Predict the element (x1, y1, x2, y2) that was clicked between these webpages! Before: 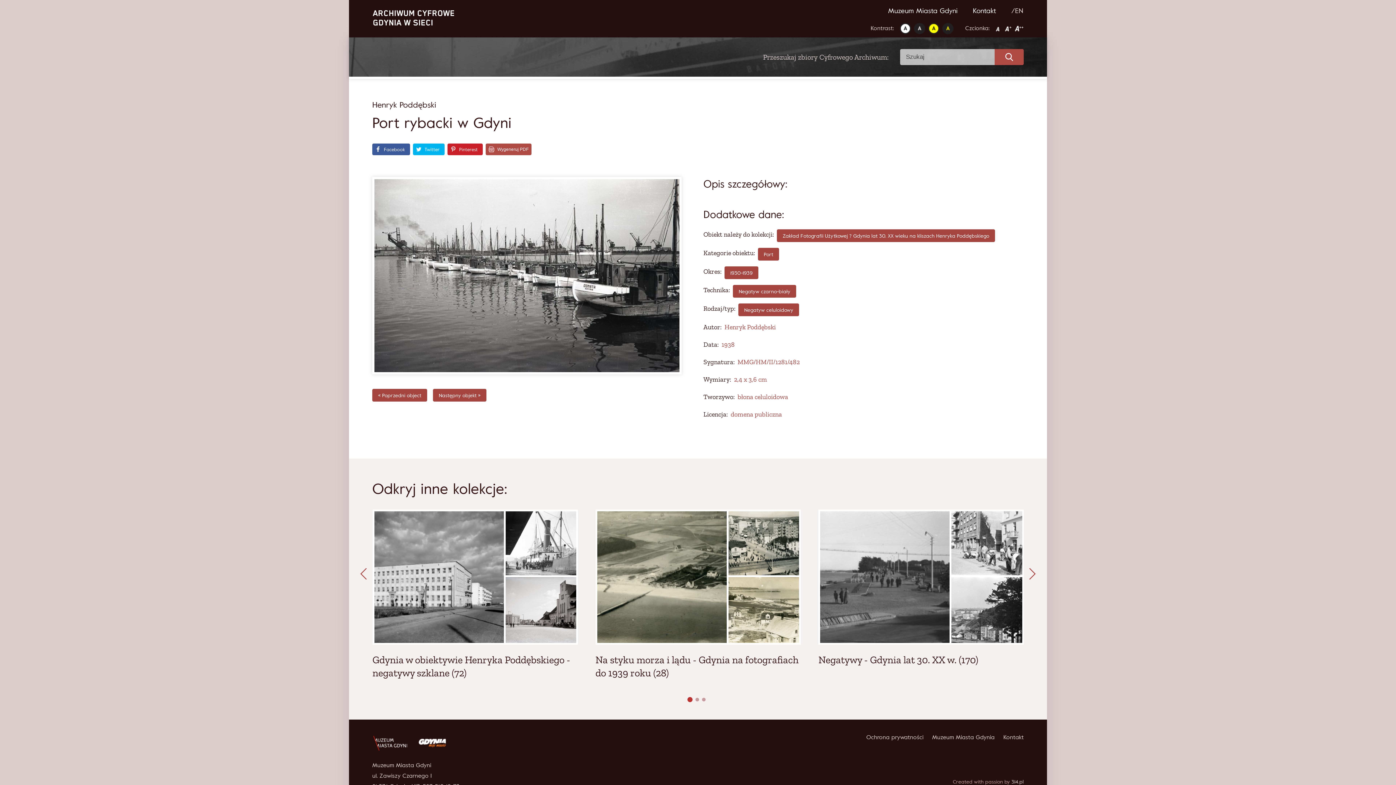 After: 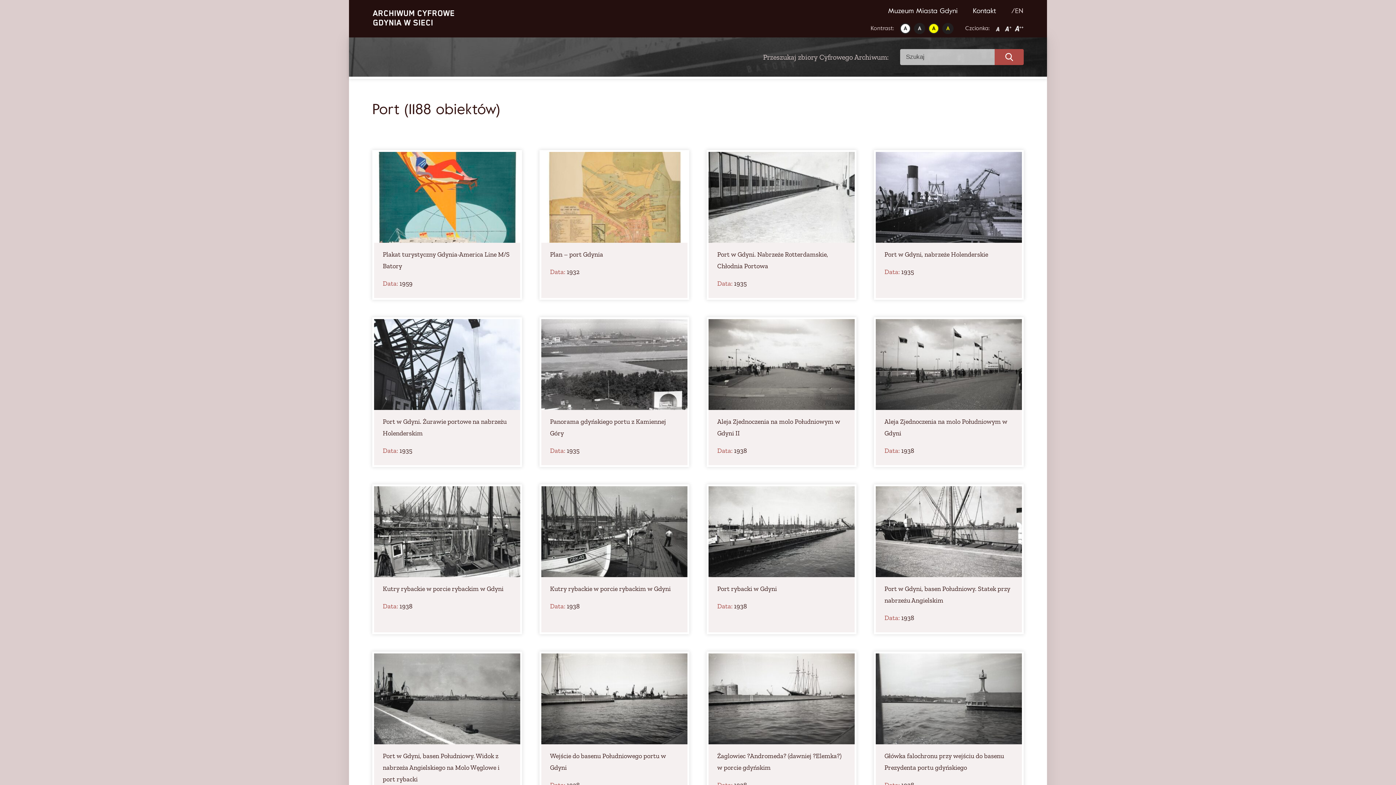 Action: label: Port bbox: (758, 248, 779, 260)